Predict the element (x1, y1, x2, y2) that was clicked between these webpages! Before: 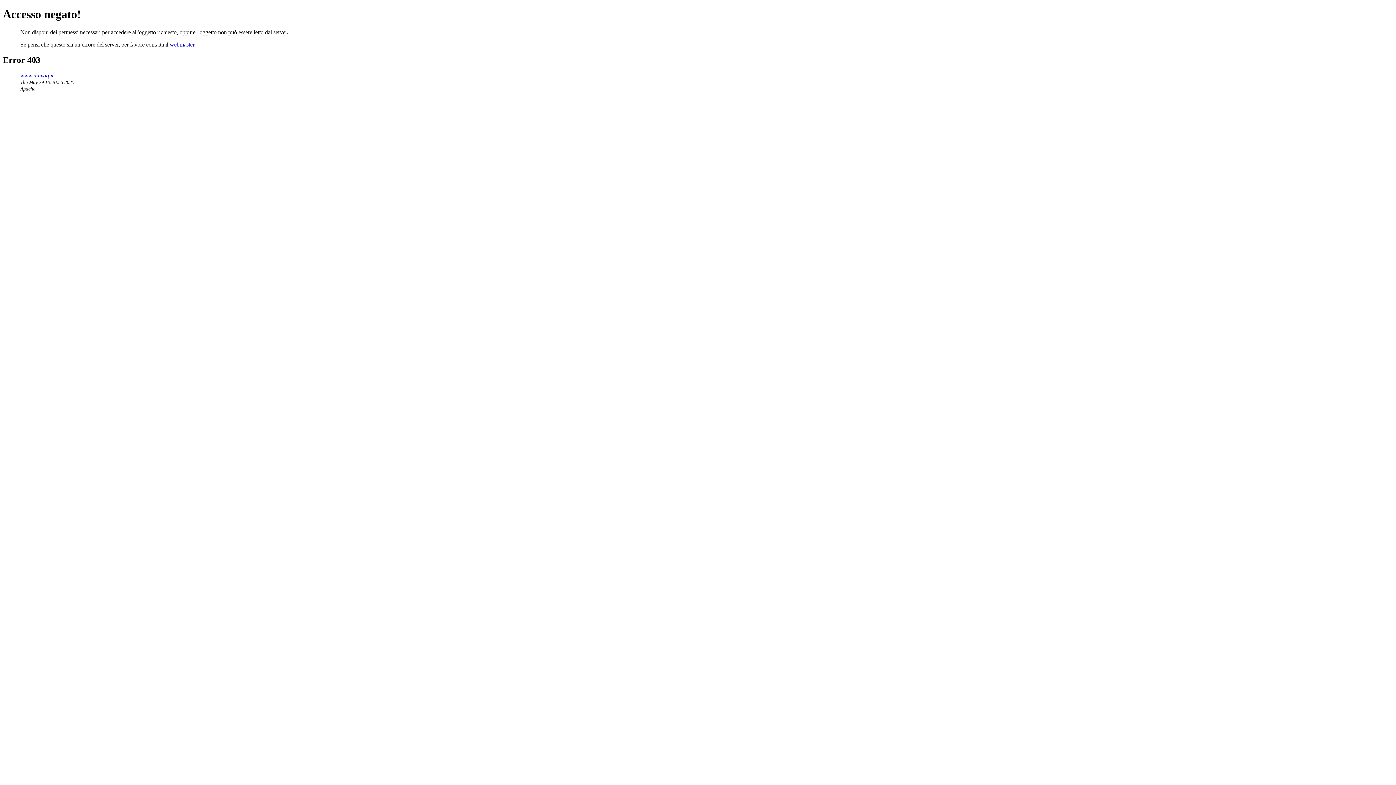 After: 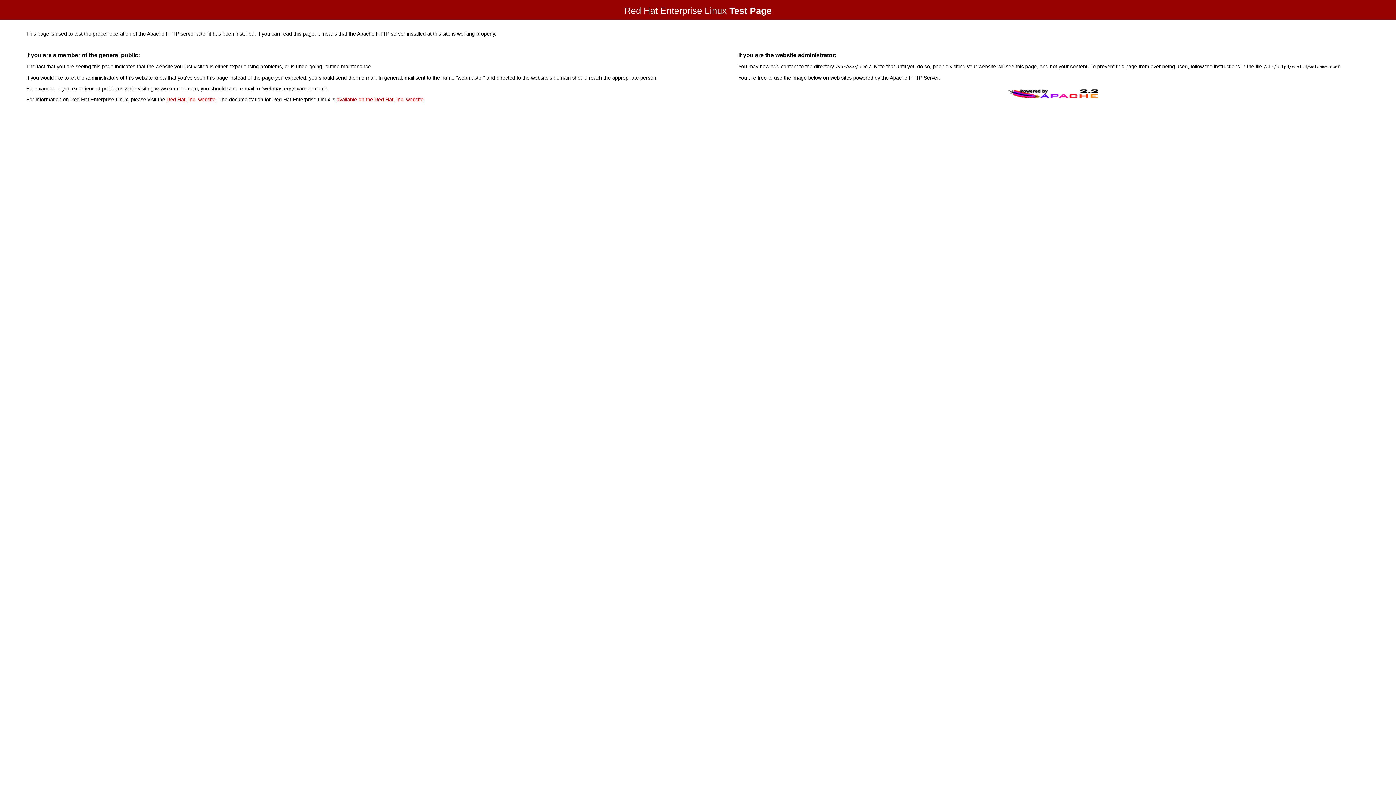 Action: bbox: (20, 72, 53, 78) label: www.univaq.it